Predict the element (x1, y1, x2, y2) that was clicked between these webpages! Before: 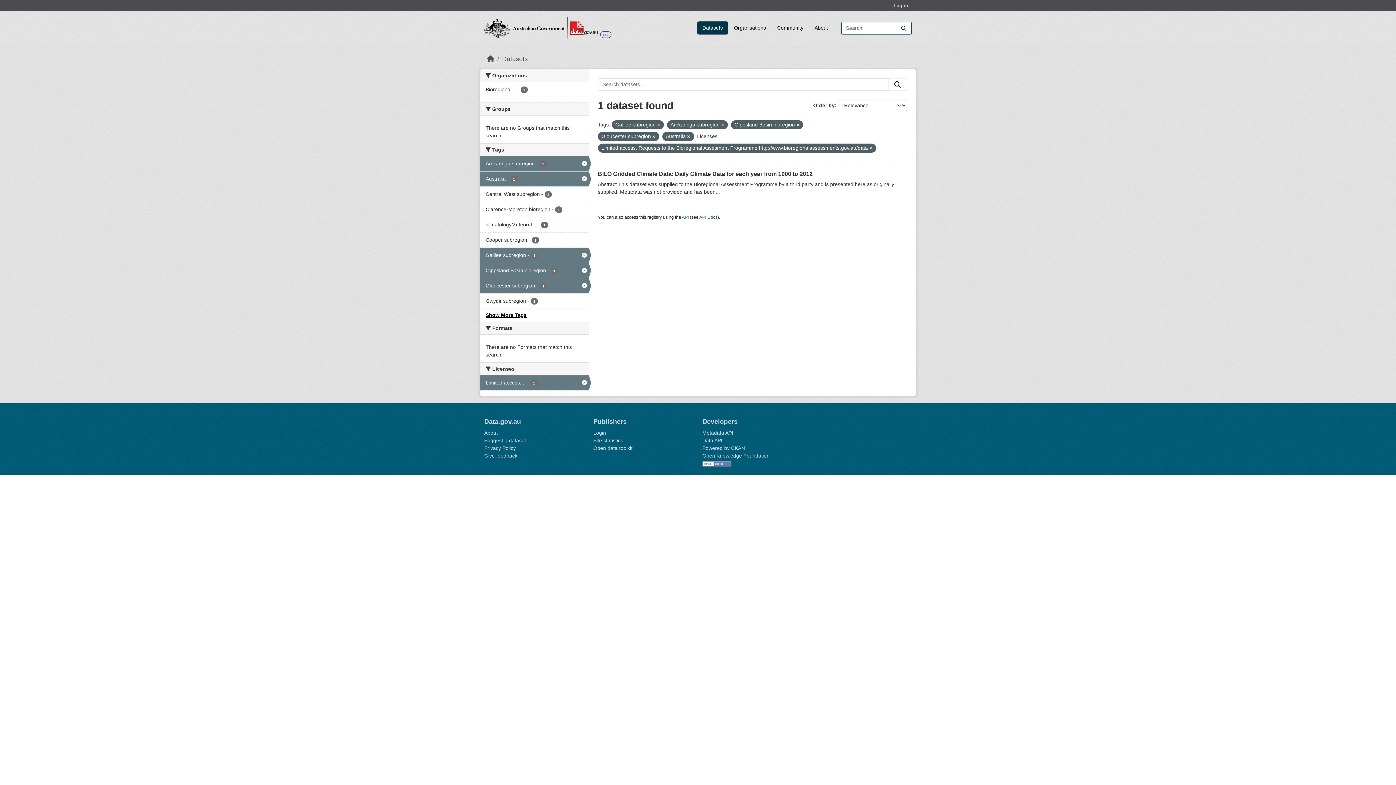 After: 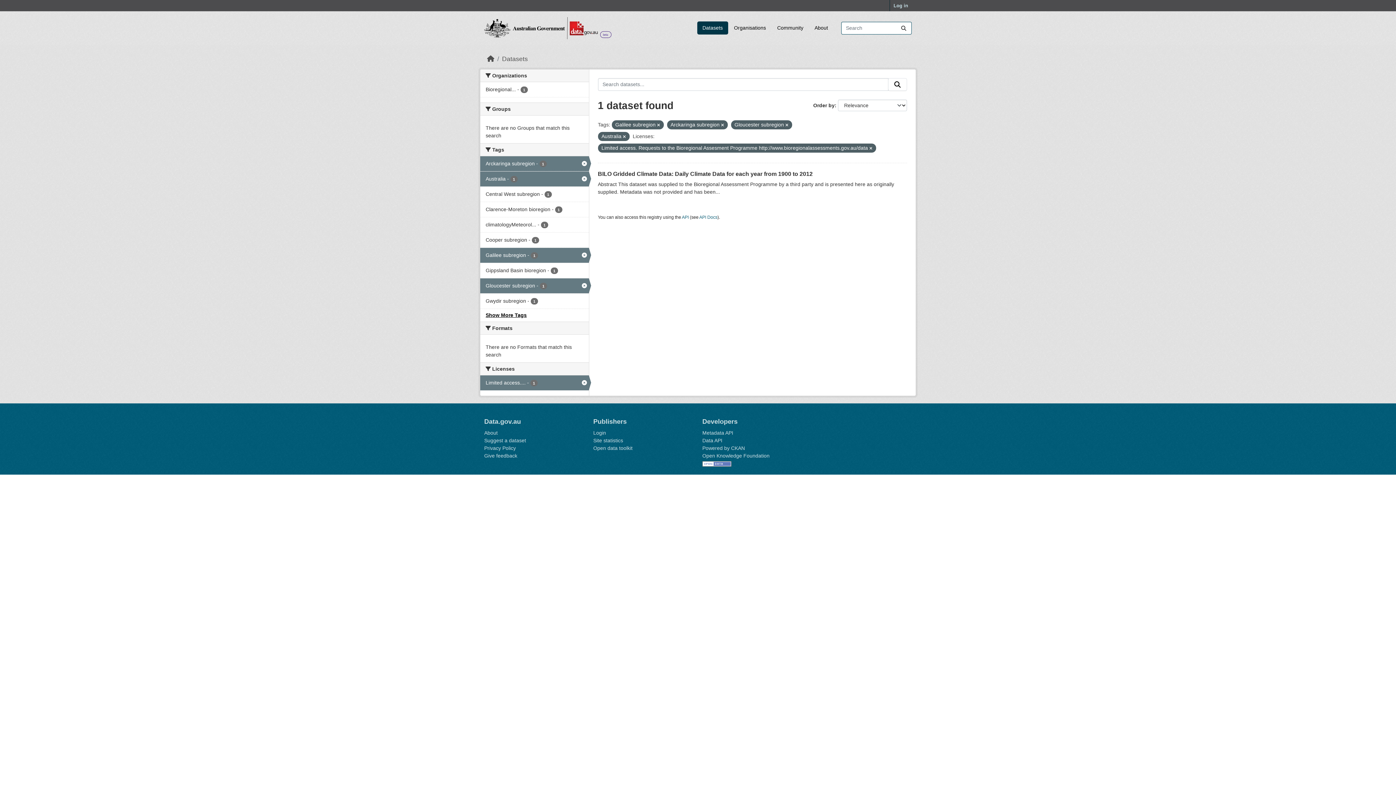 Action: bbox: (796, 122, 799, 127)